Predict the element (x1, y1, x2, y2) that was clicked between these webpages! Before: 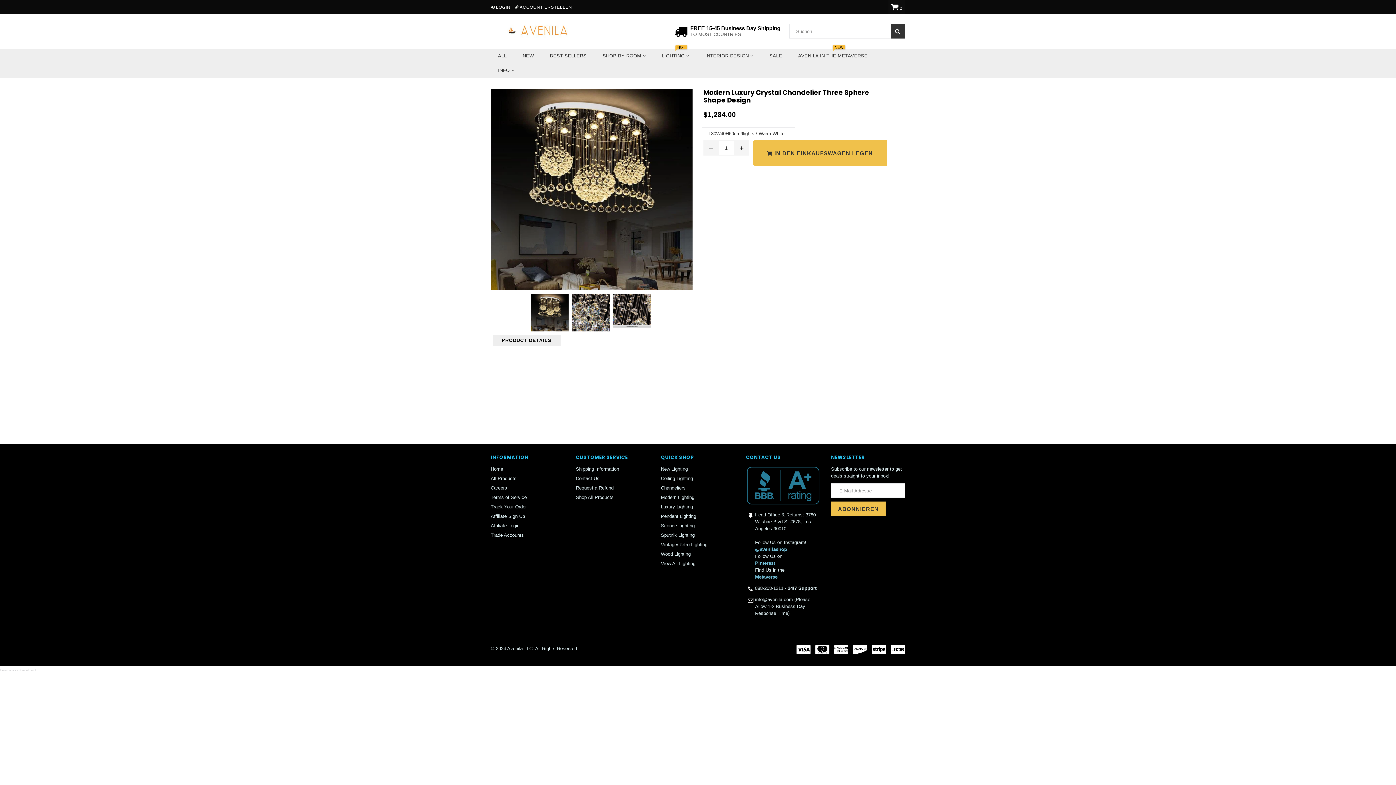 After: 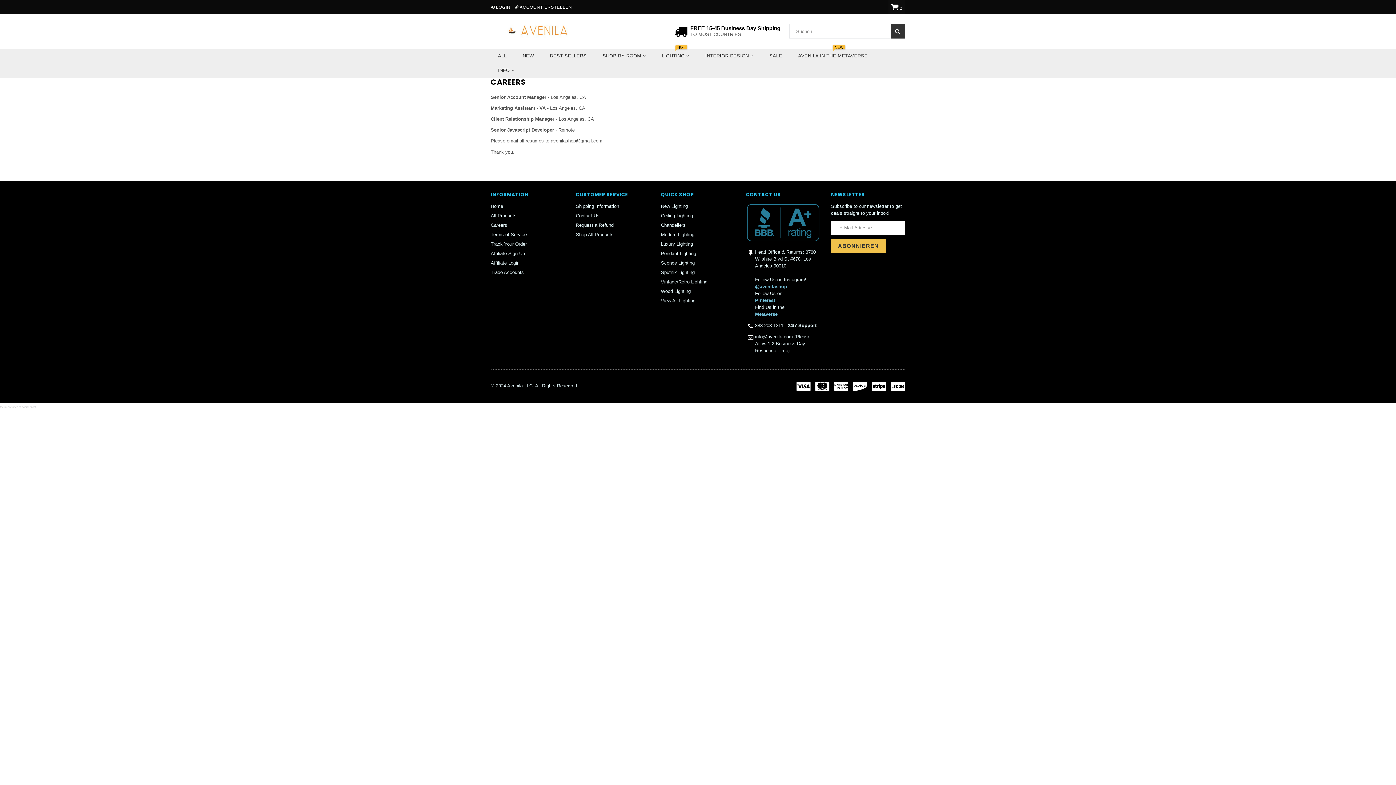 Action: label: Careers bbox: (490, 485, 507, 490)